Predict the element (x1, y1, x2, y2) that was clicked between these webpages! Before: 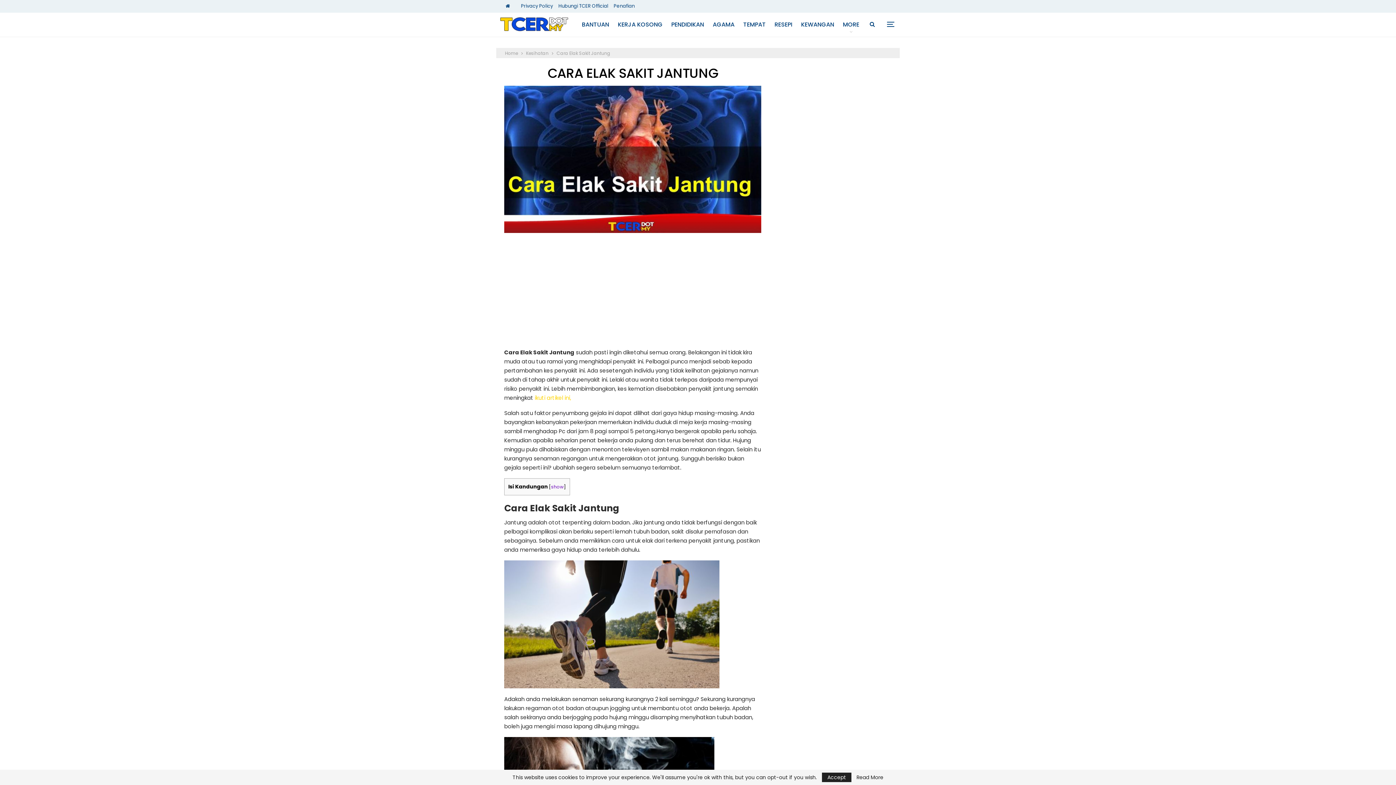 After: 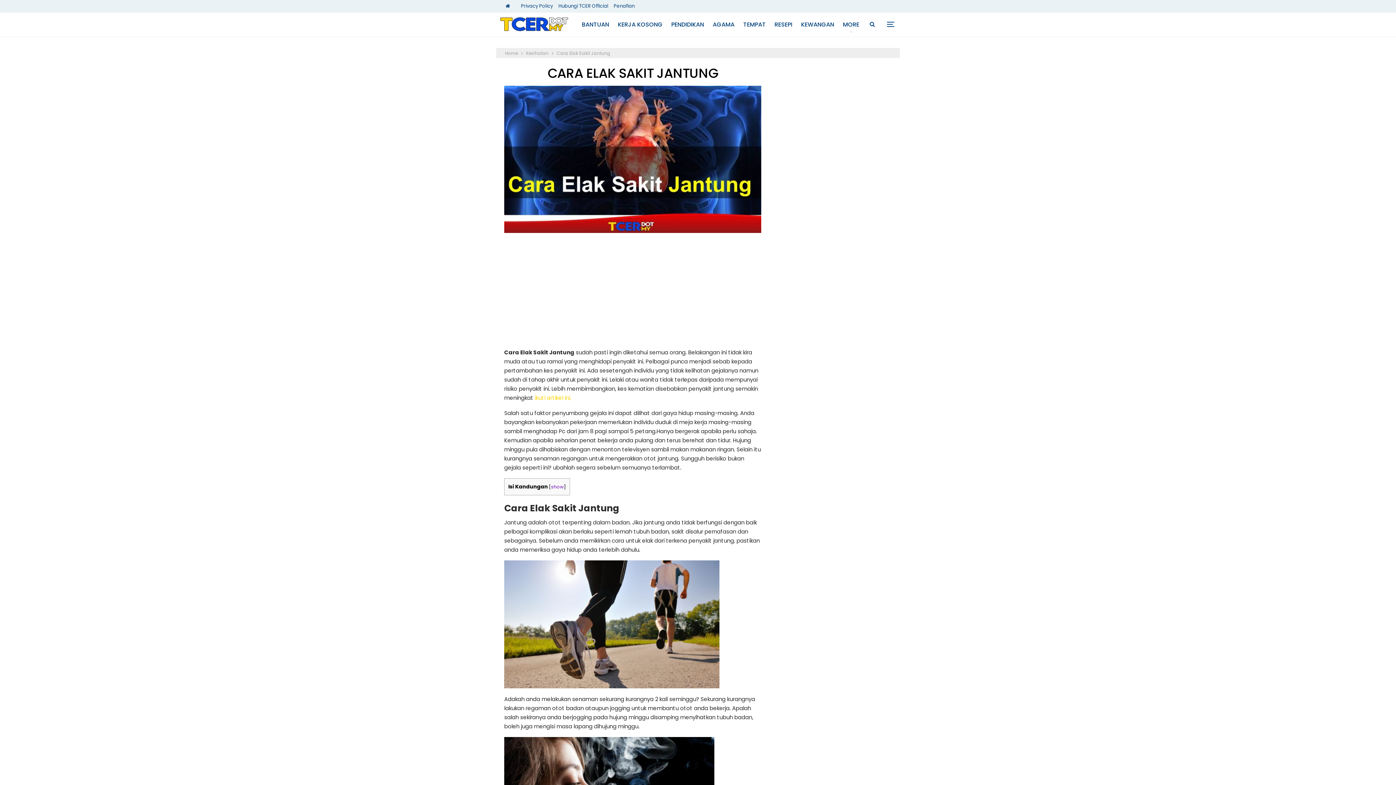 Action: bbox: (822, 773, 851, 782) label: Accept